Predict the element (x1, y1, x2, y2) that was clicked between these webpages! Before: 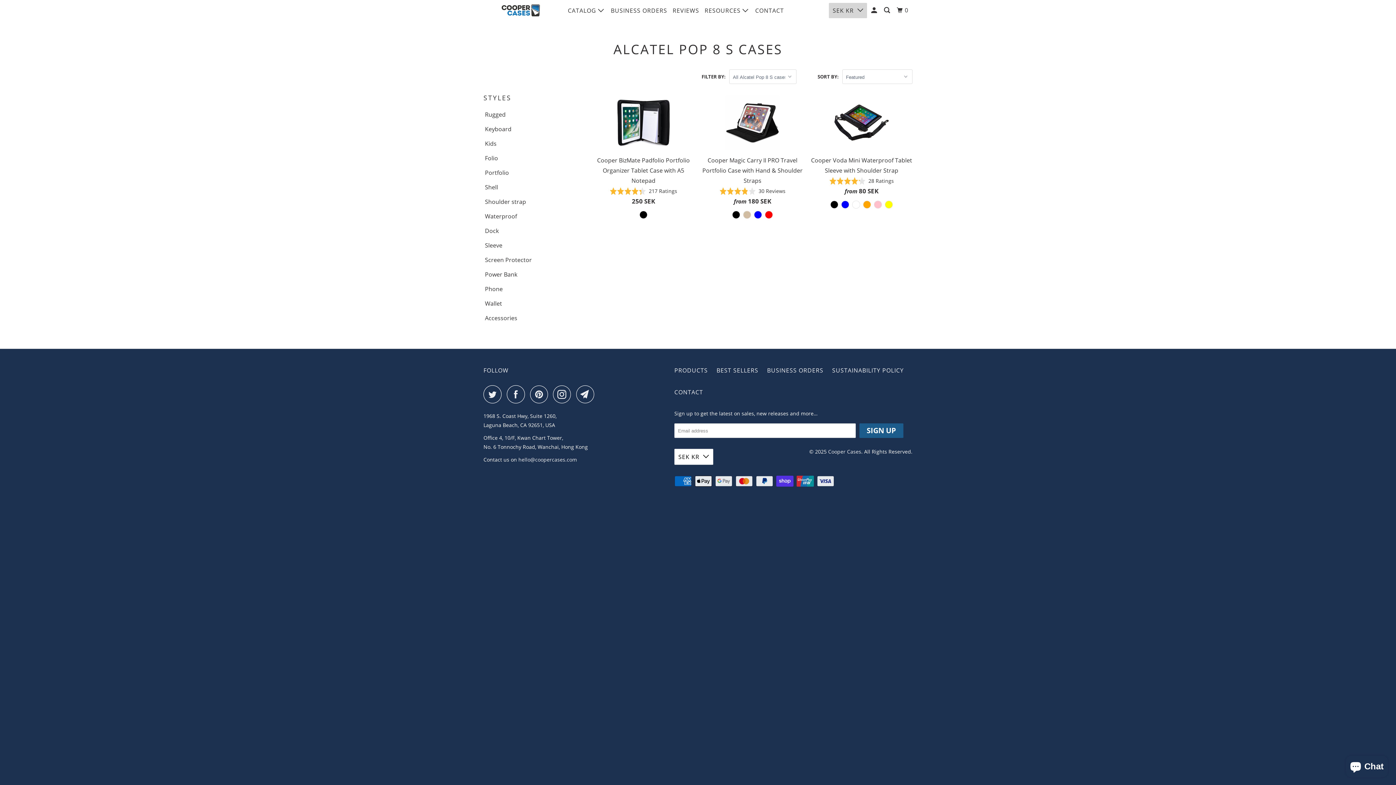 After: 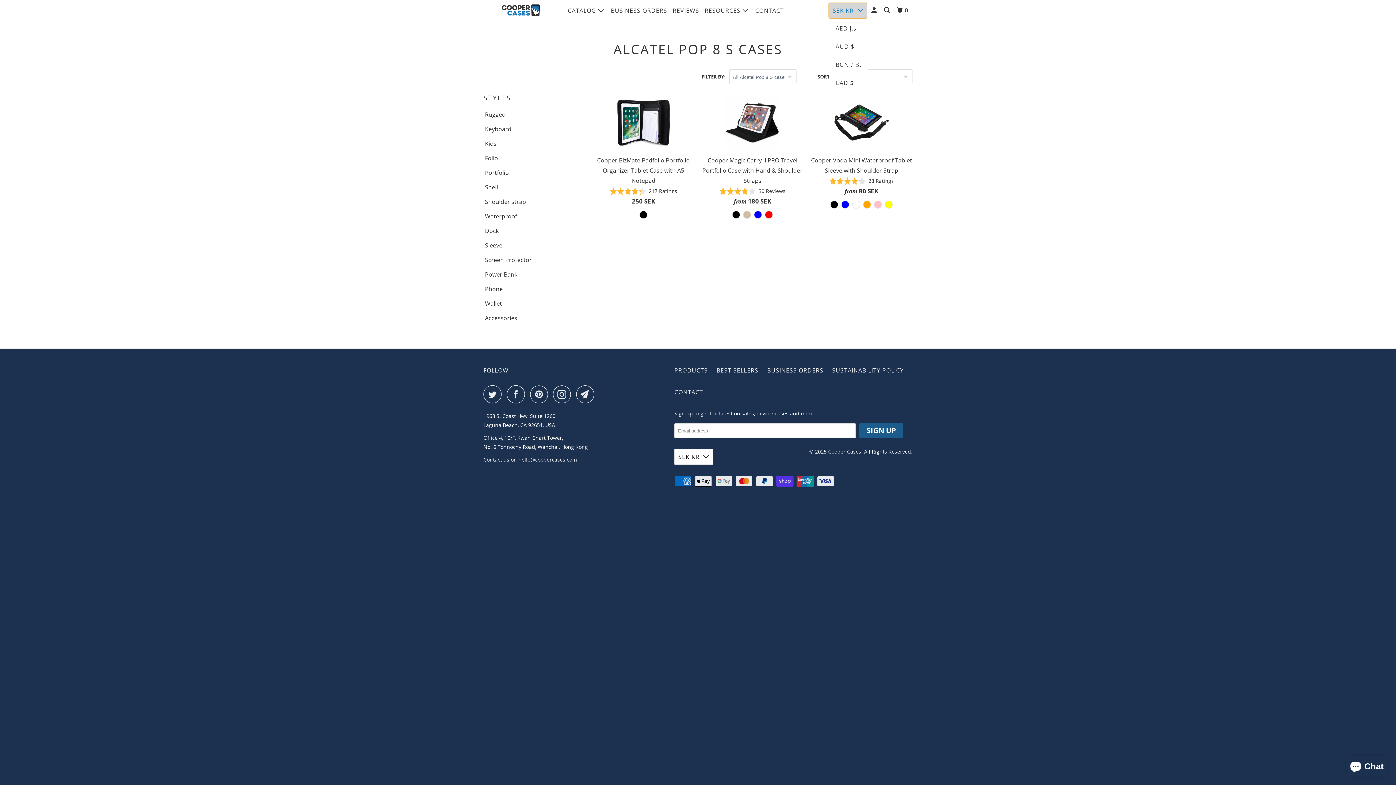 Action: label: SEK KR bbox: (829, 2, 867, 18)